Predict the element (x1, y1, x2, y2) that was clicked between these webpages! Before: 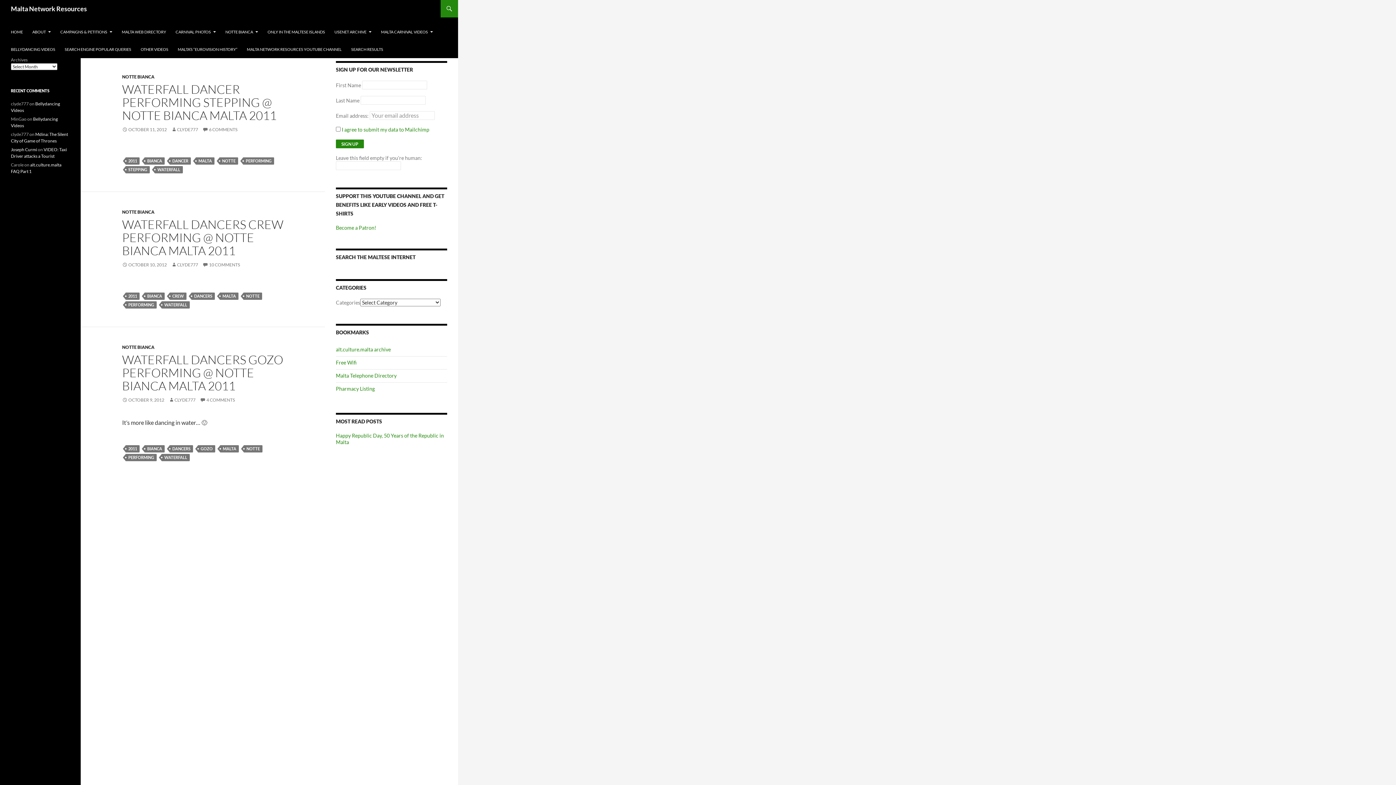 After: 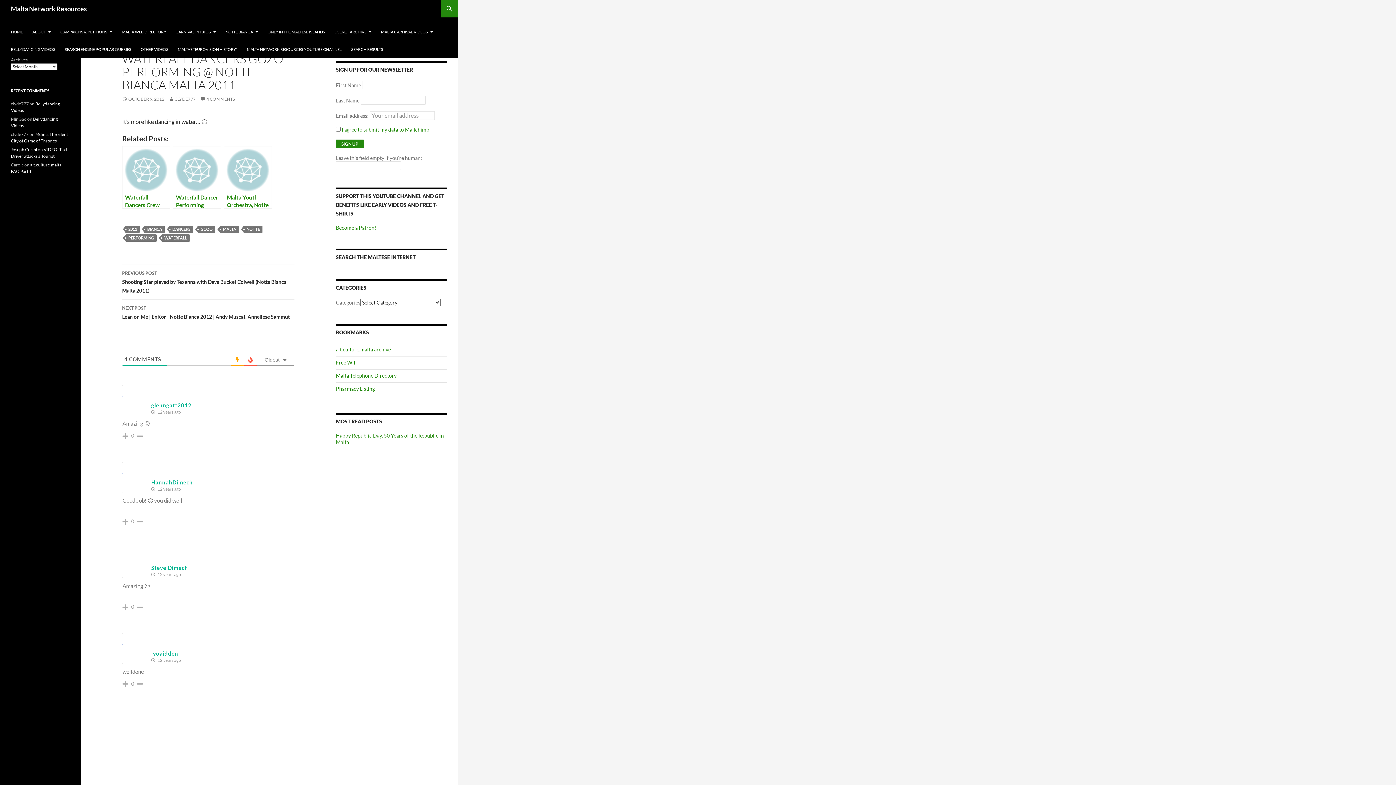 Action: bbox: (122, 397, 164, 402) label: OCTOBER 9, 2012